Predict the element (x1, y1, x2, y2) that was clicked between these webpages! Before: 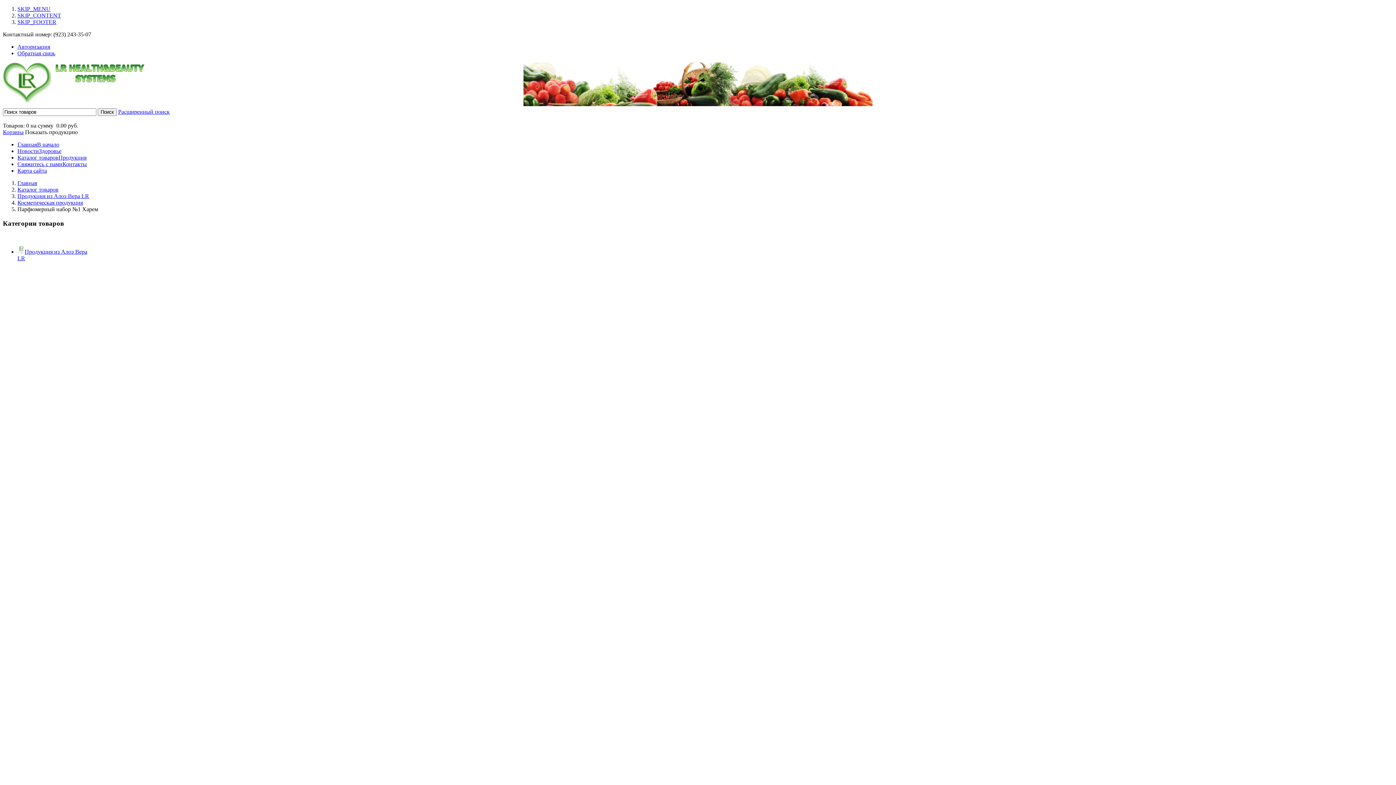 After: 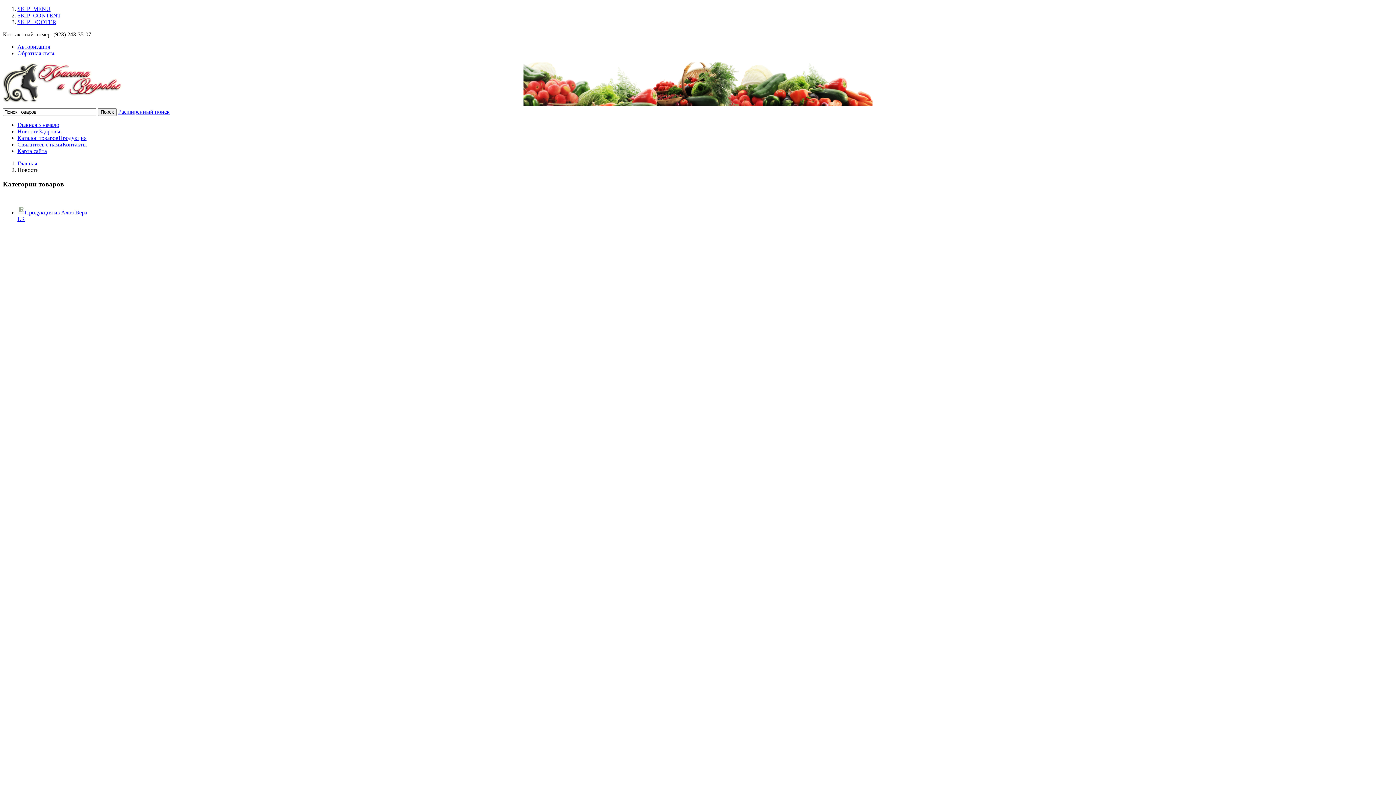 Action: bbox: (17, 148, 61, 154) label: НовостиЗдоровье